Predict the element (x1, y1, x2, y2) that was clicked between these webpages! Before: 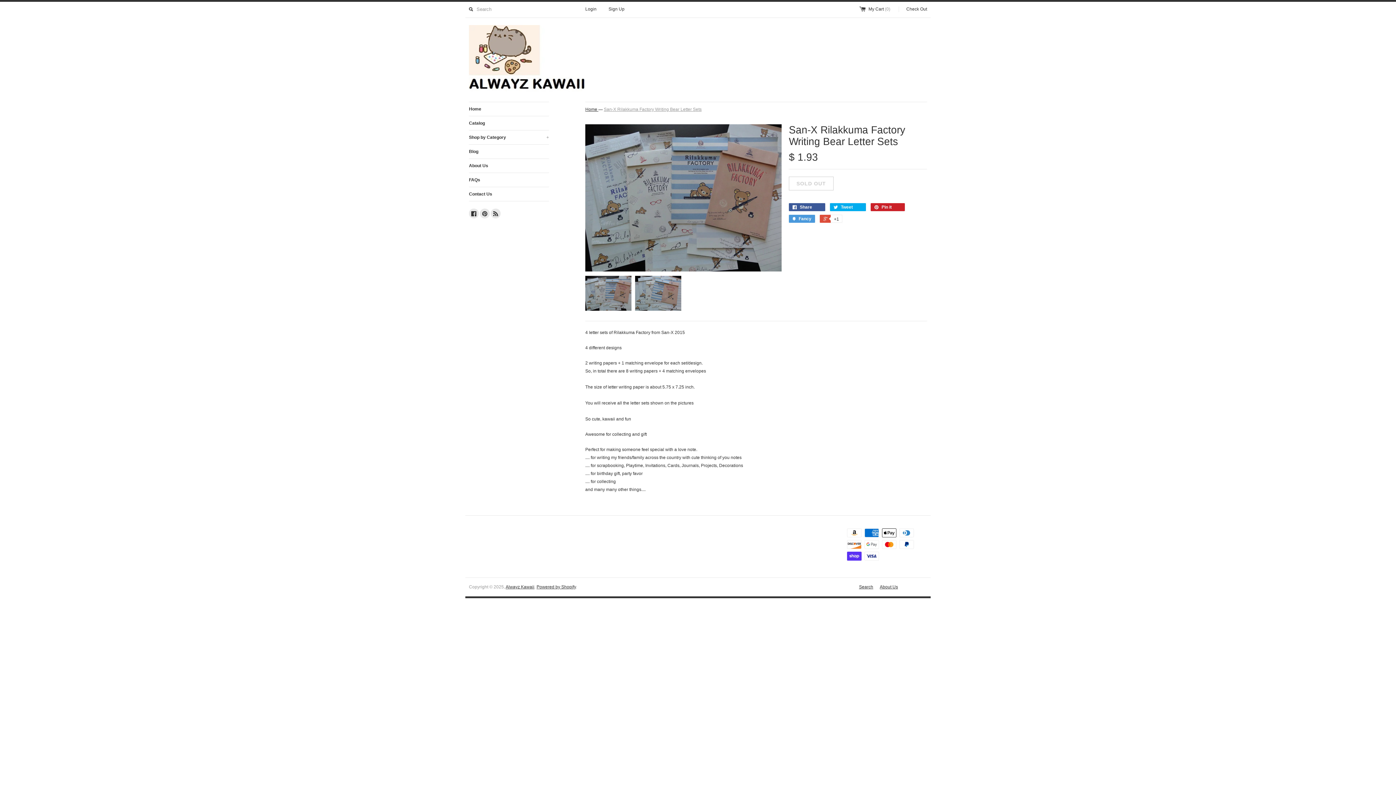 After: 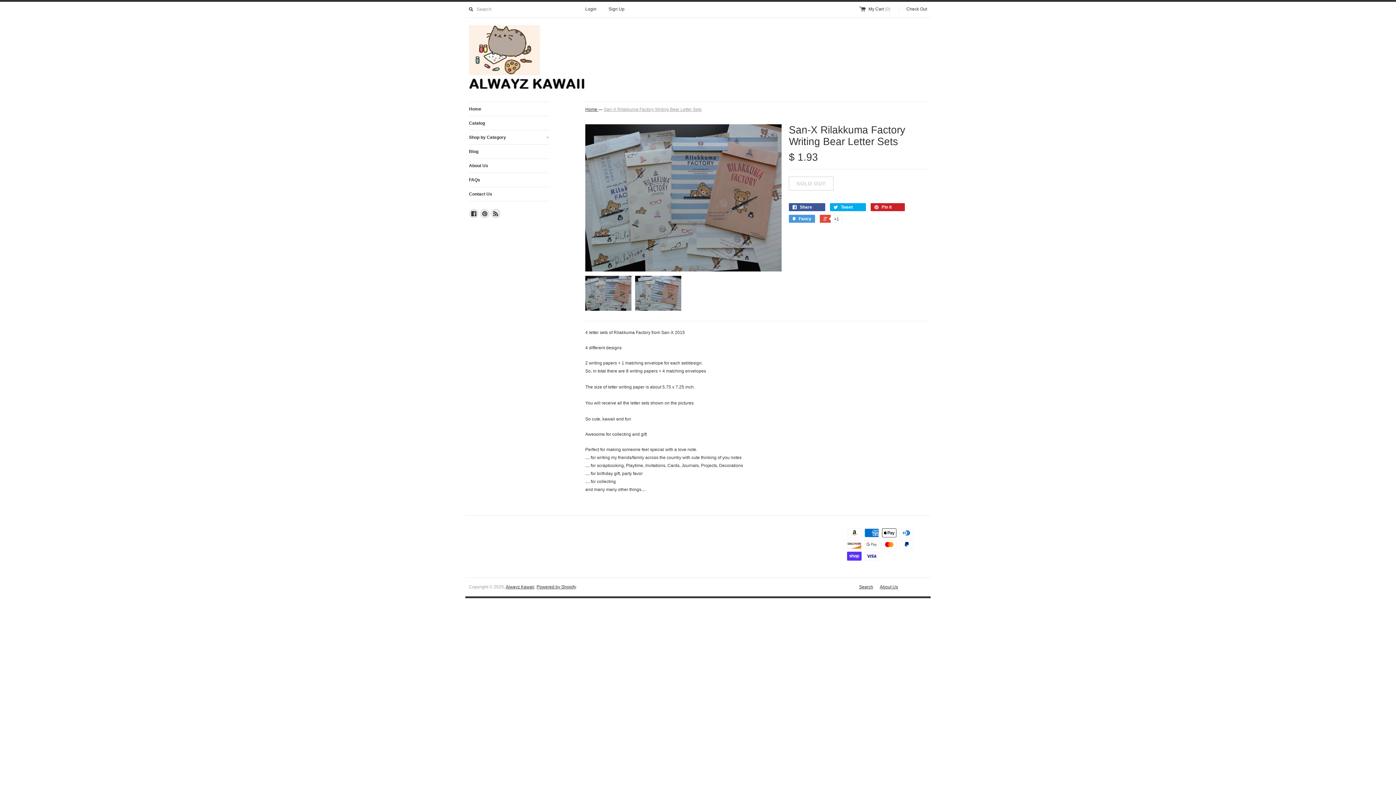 Action: bbox: (469, 208, 478, 218) label: Facebook